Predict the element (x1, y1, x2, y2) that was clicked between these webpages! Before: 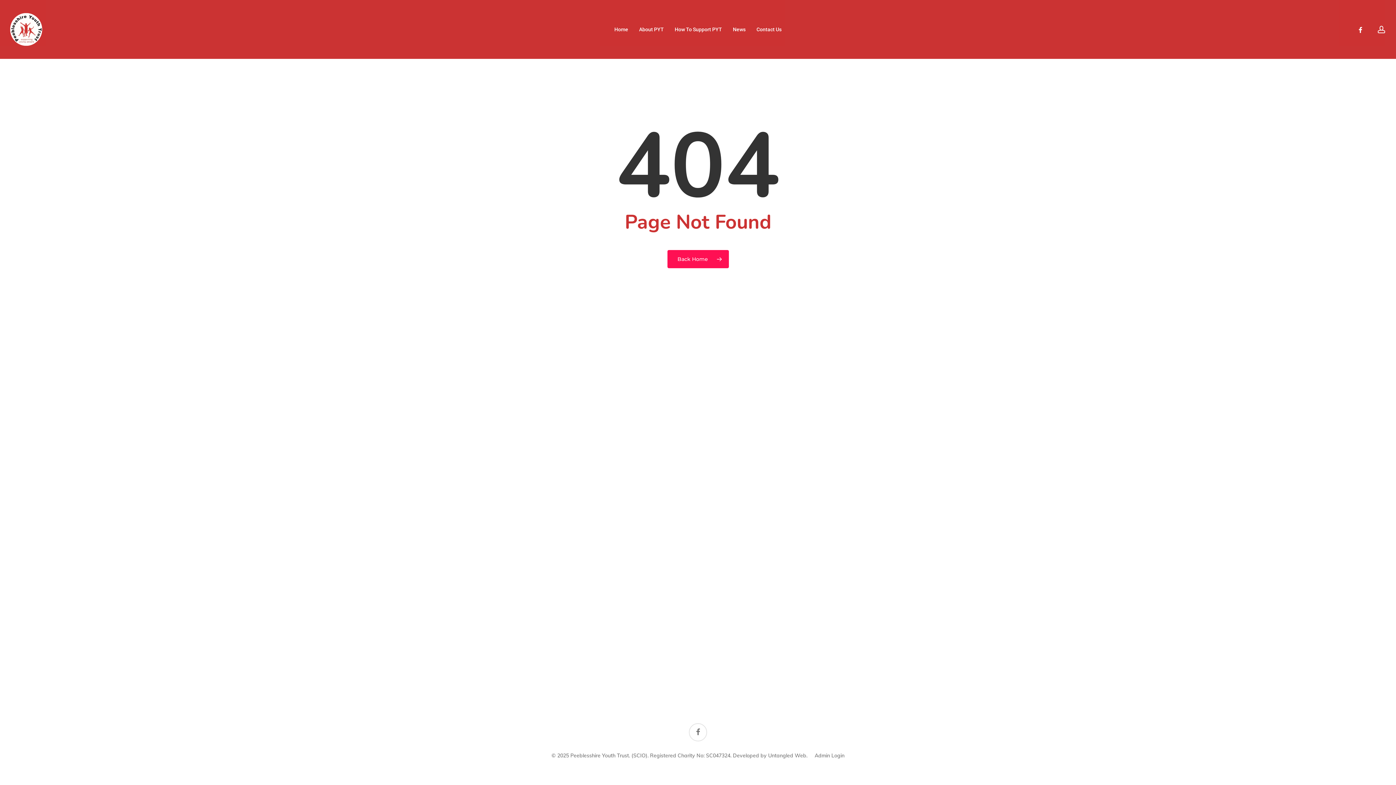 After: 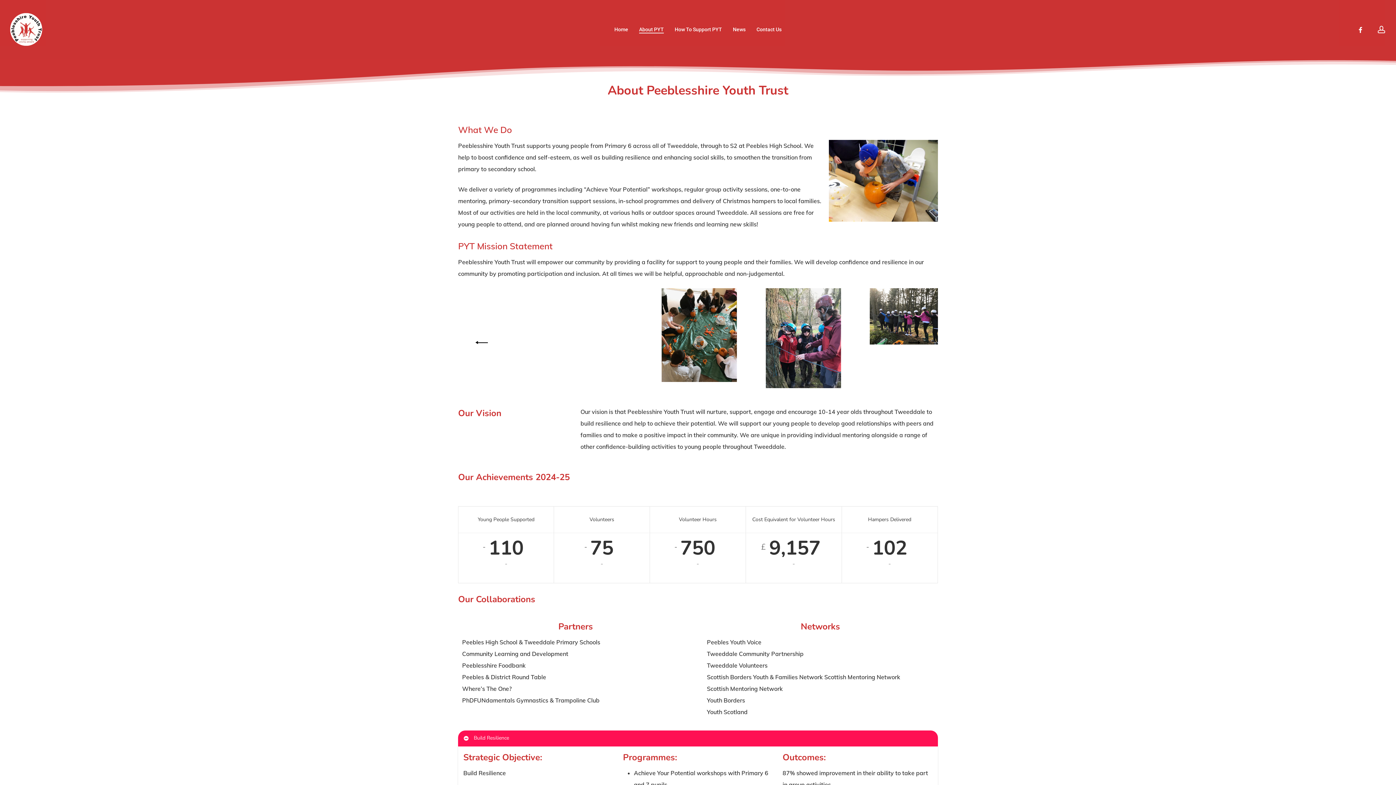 Action: bbox: (639, 26, 664, 32) label: About PYT